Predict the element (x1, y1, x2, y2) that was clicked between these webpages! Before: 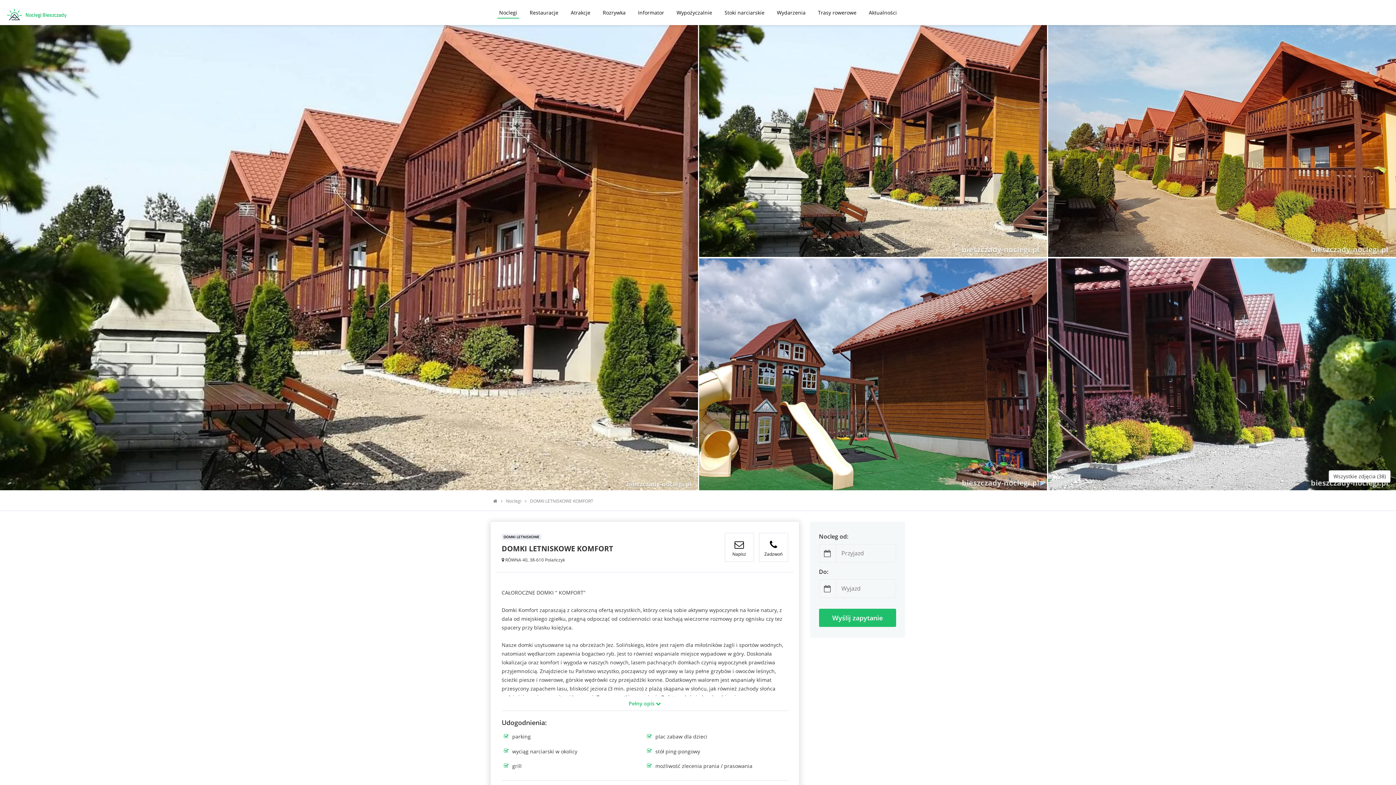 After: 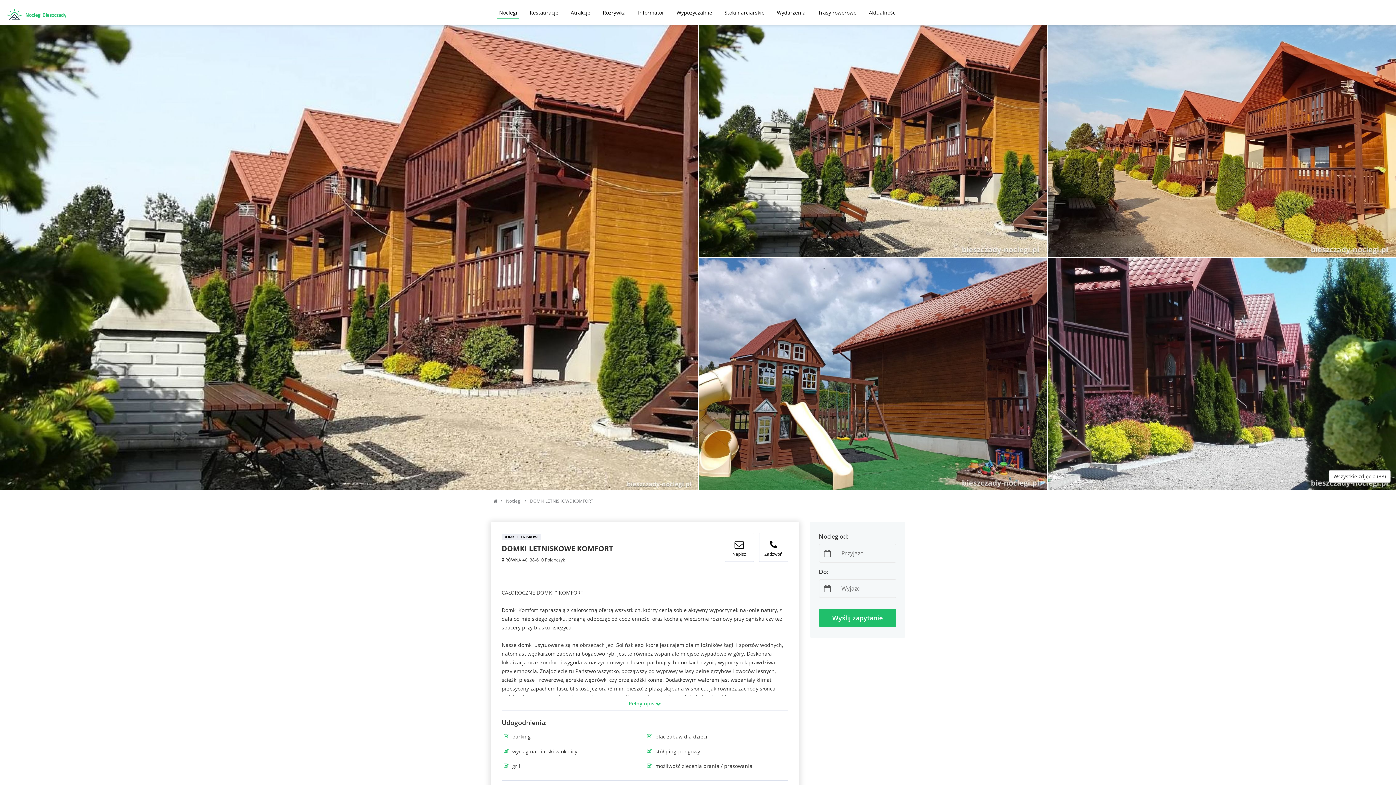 Action: label: DOMKI LETNISKOWE KOMFORT bbox: (530, 498, 593, 504)